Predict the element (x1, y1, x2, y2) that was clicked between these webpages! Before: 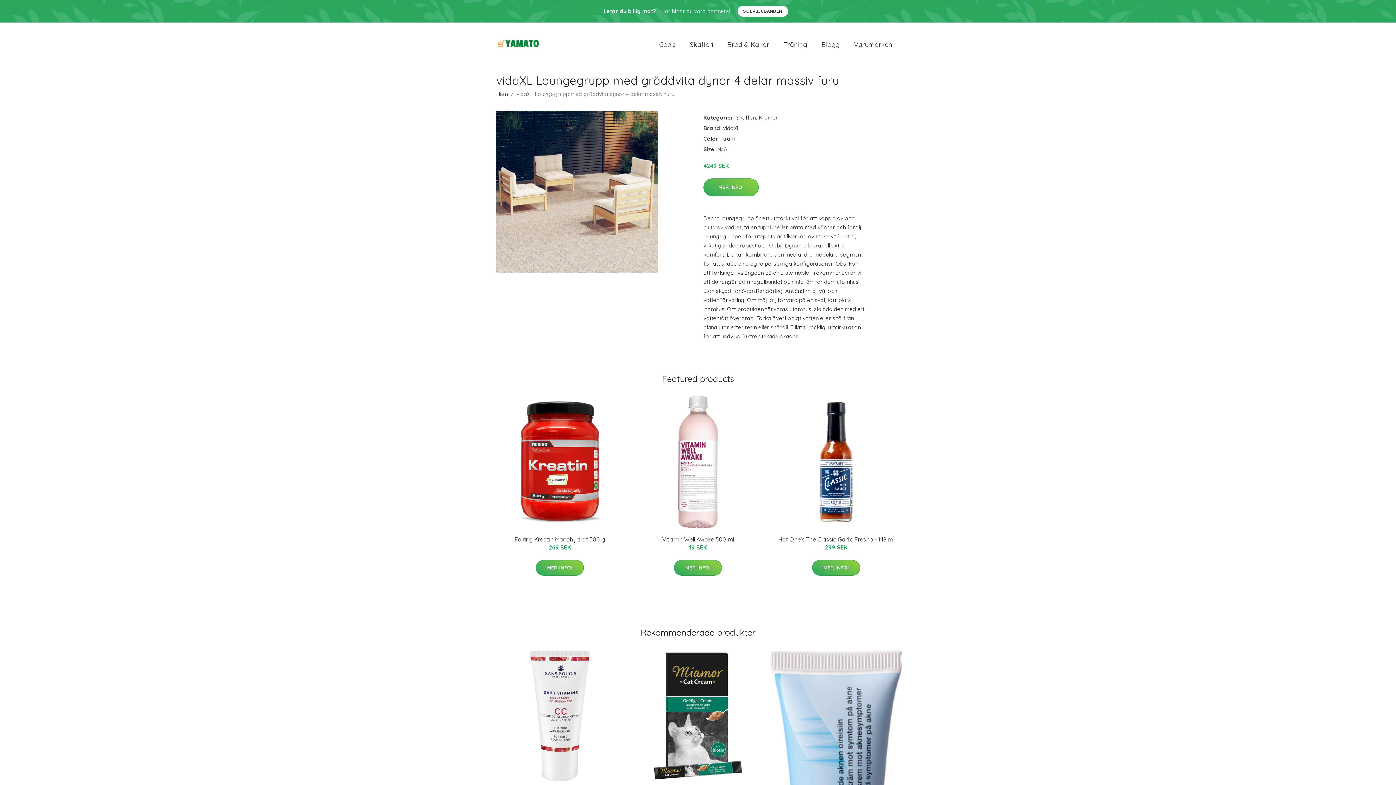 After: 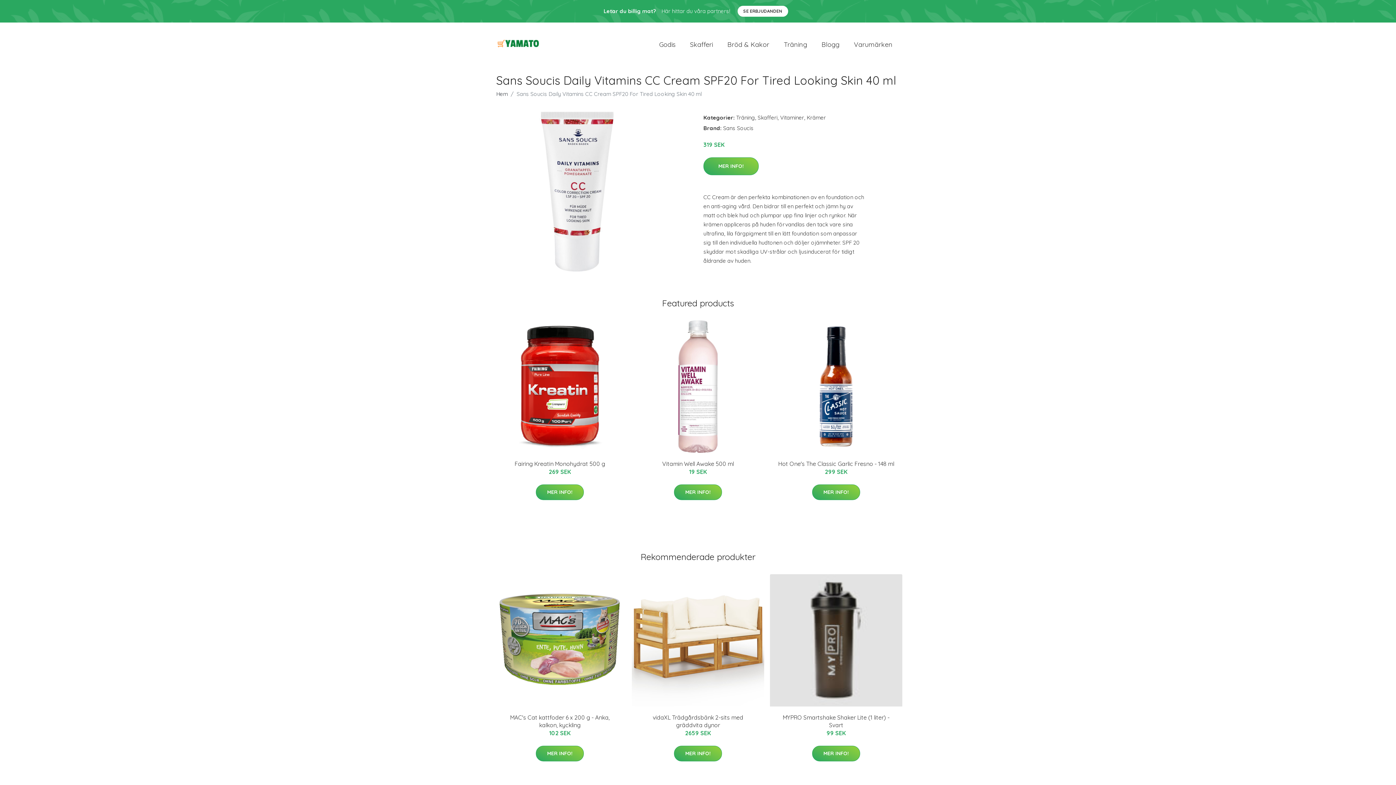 Action: bbox: (493, 650, 626, 782)